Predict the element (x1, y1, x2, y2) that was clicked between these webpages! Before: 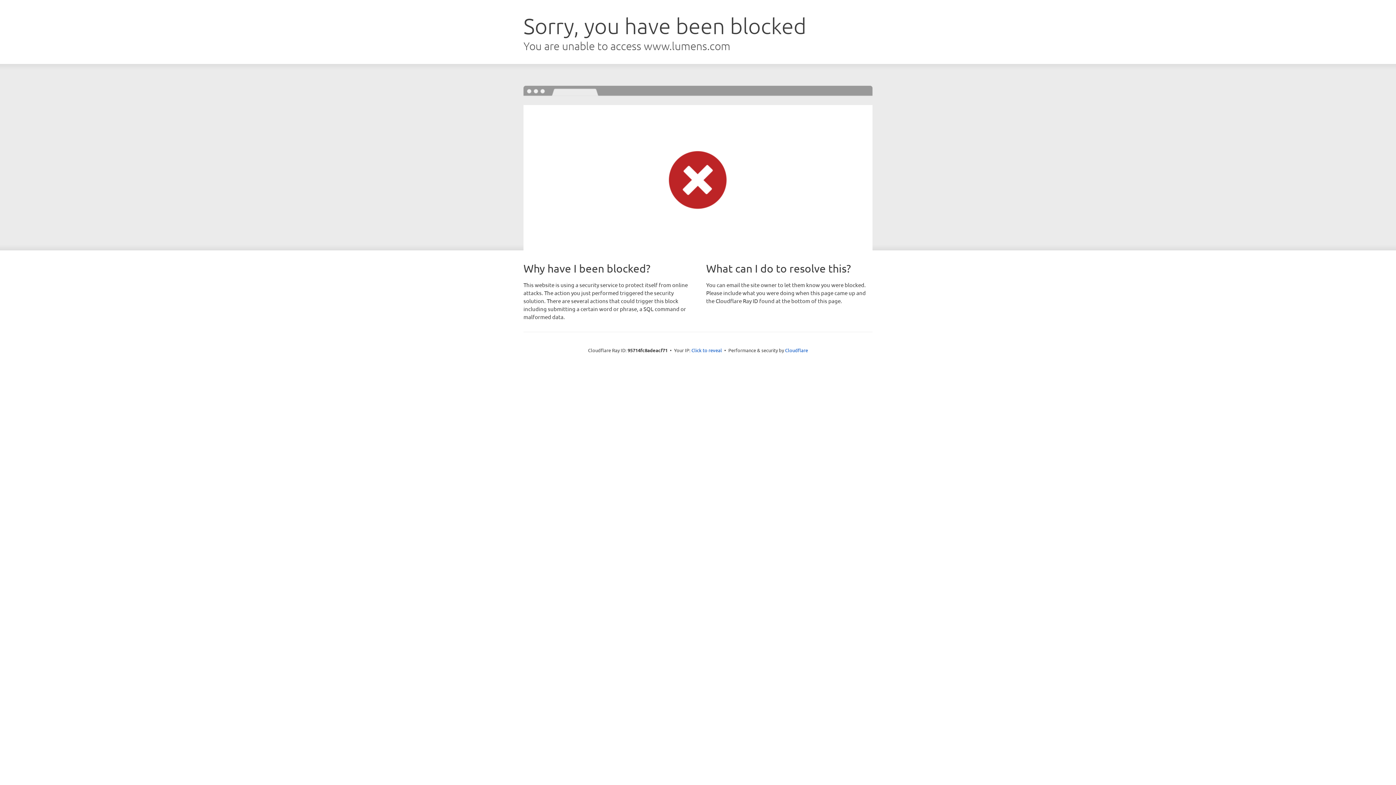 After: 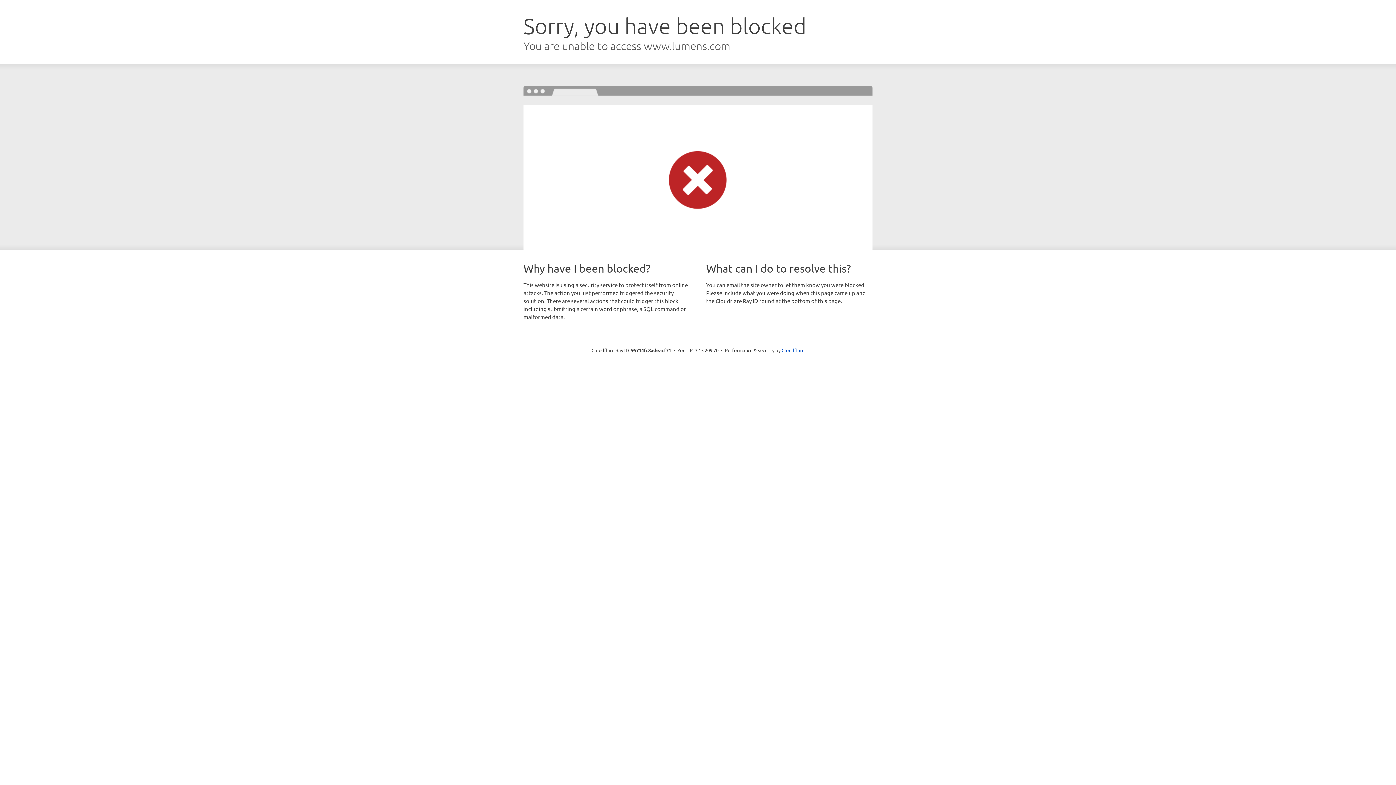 Action: bbox: (691, 346, 722, 353) label: Click to reveal